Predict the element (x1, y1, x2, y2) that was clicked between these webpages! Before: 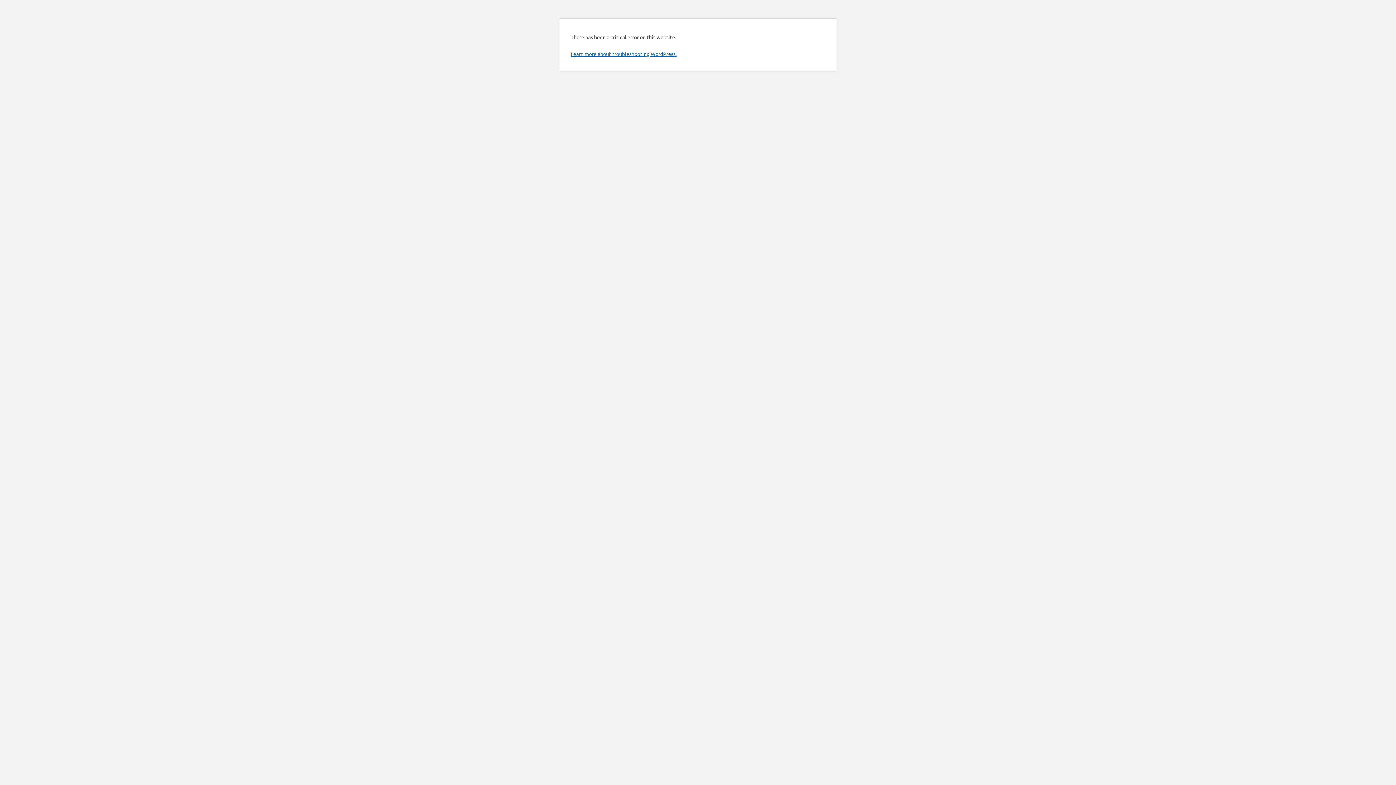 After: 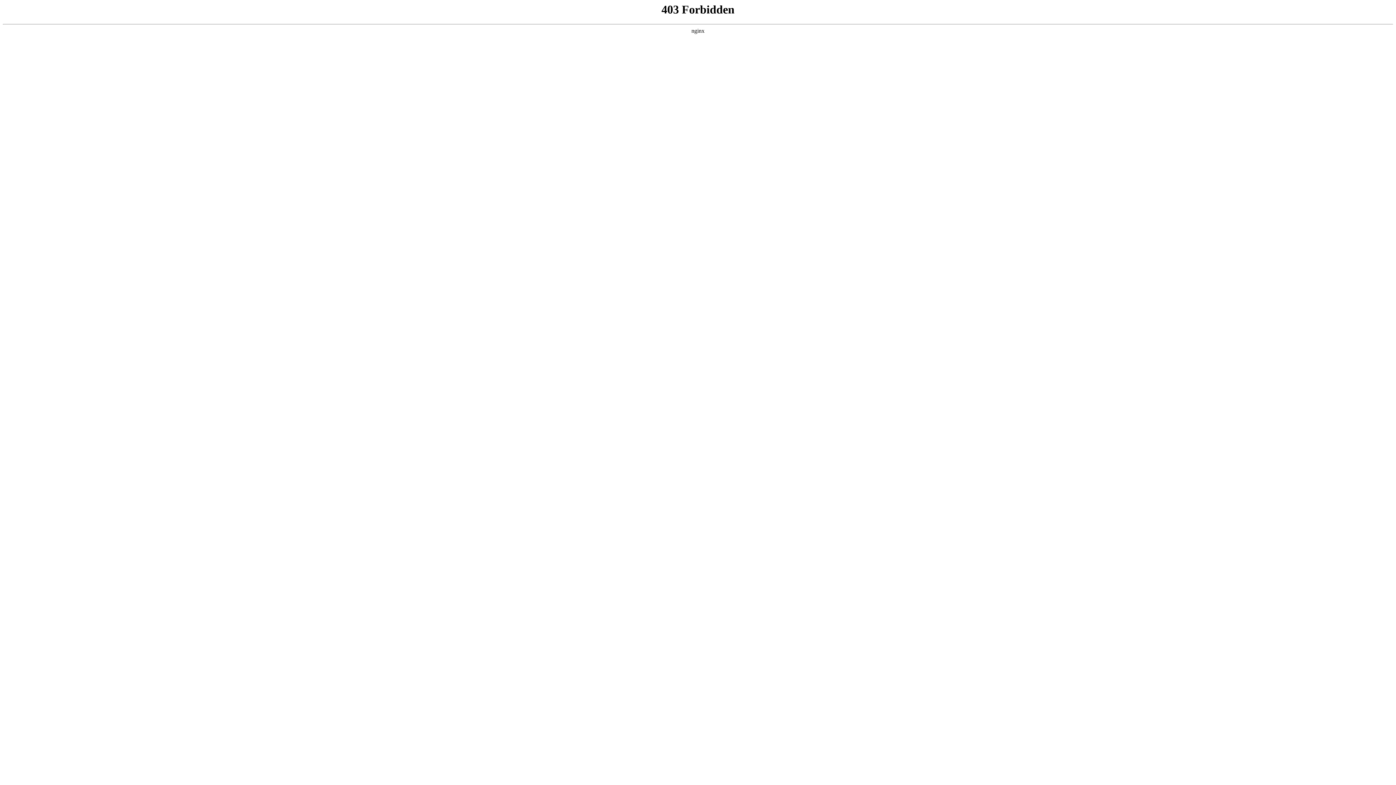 Action: label: Learn more about troubleshooting WordPress. bbox: (570, 50, 676, 57)